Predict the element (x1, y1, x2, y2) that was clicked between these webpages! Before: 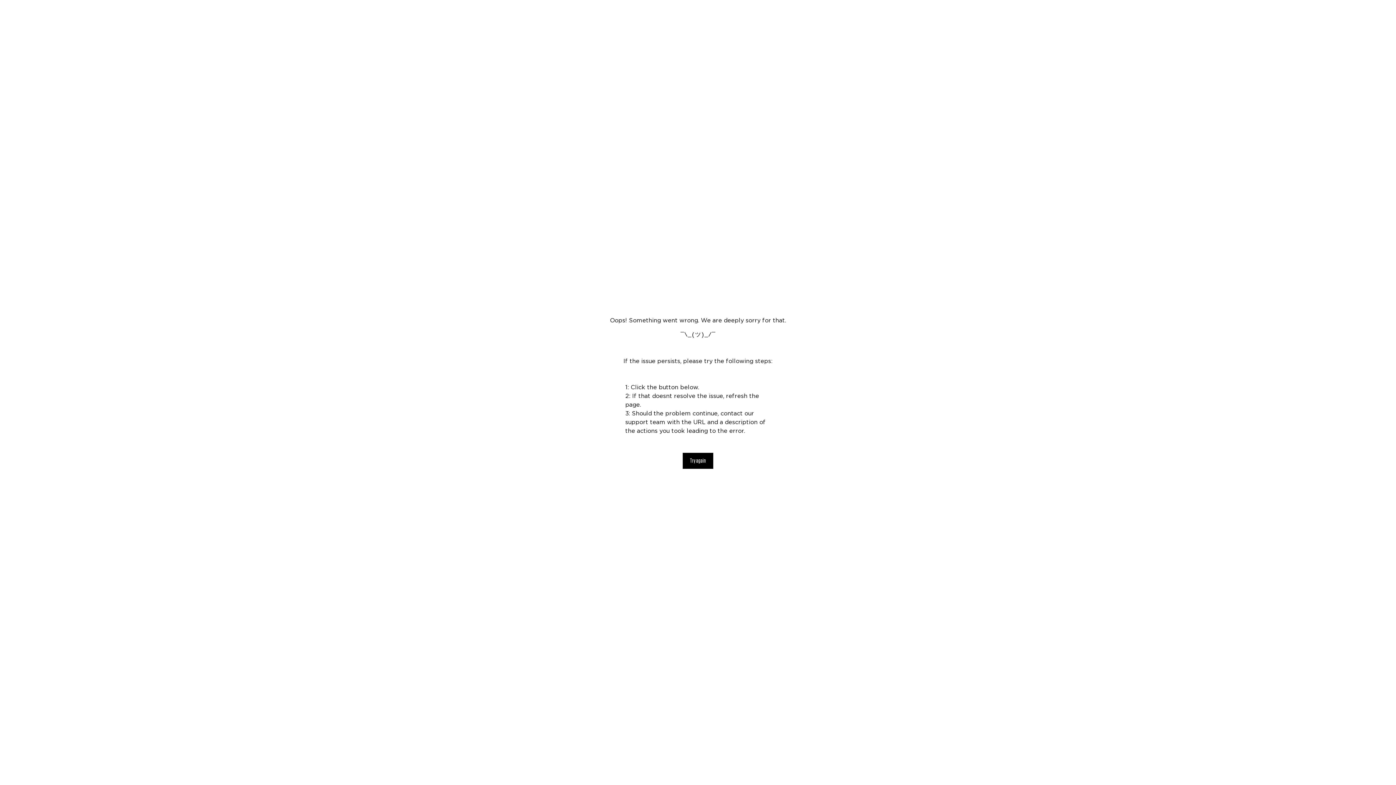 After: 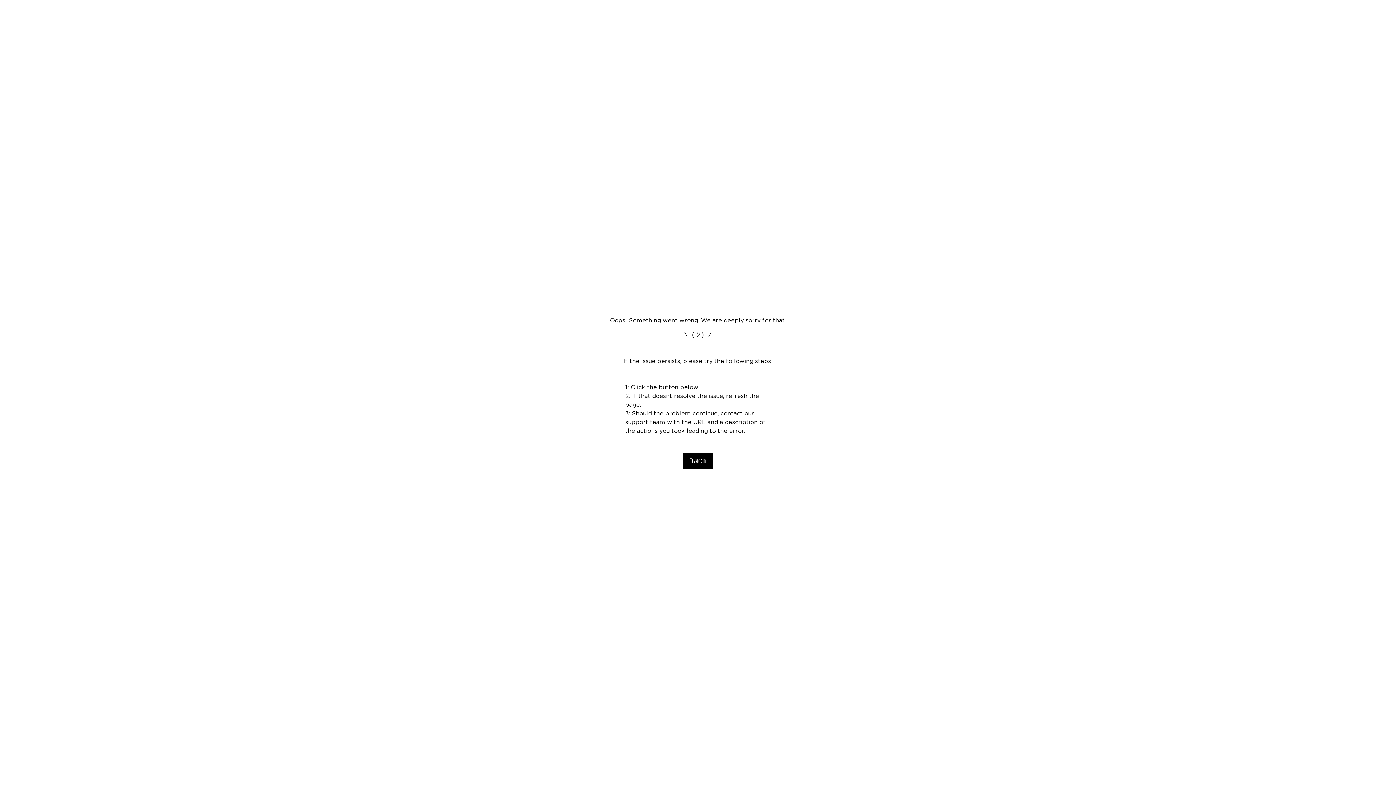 Action: label: Try again bbox: (682, 453, 713, 469)